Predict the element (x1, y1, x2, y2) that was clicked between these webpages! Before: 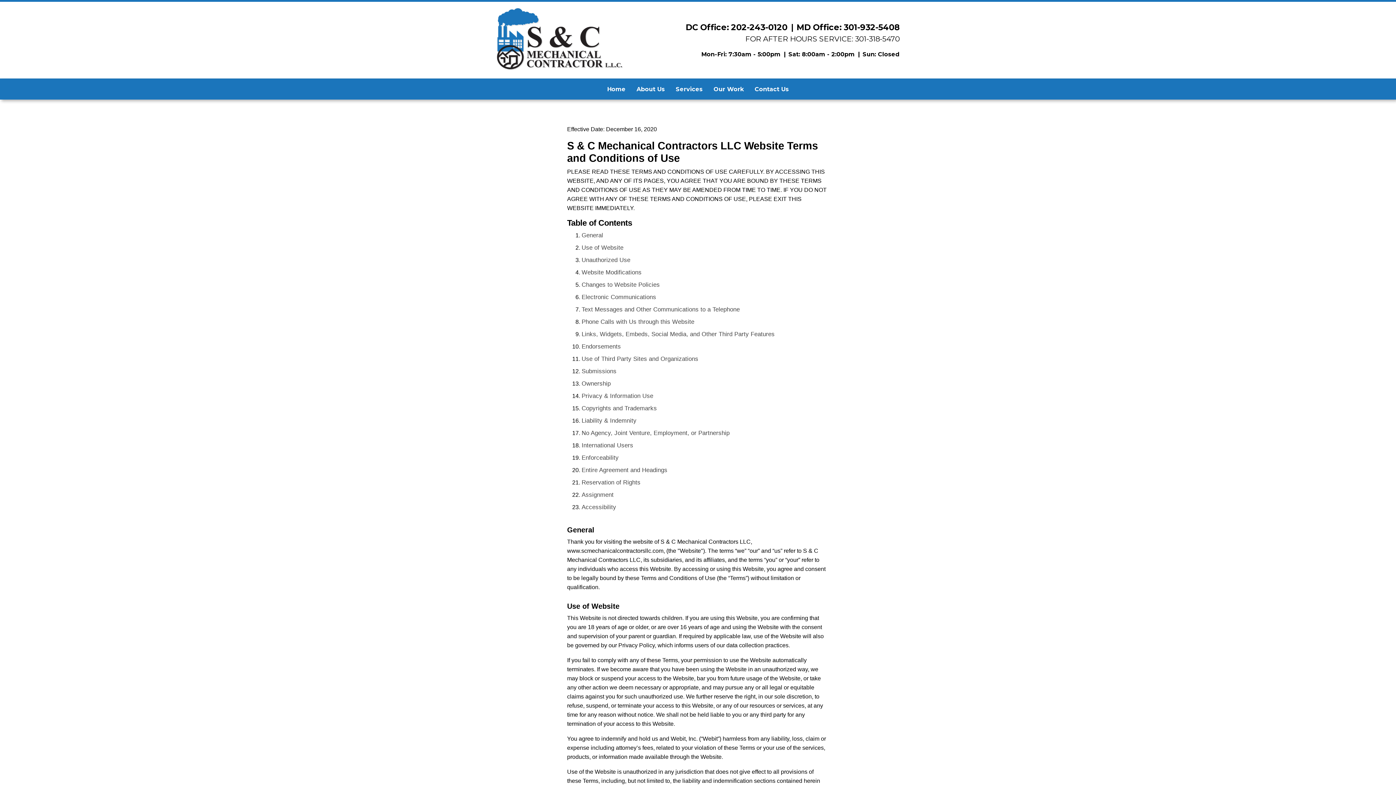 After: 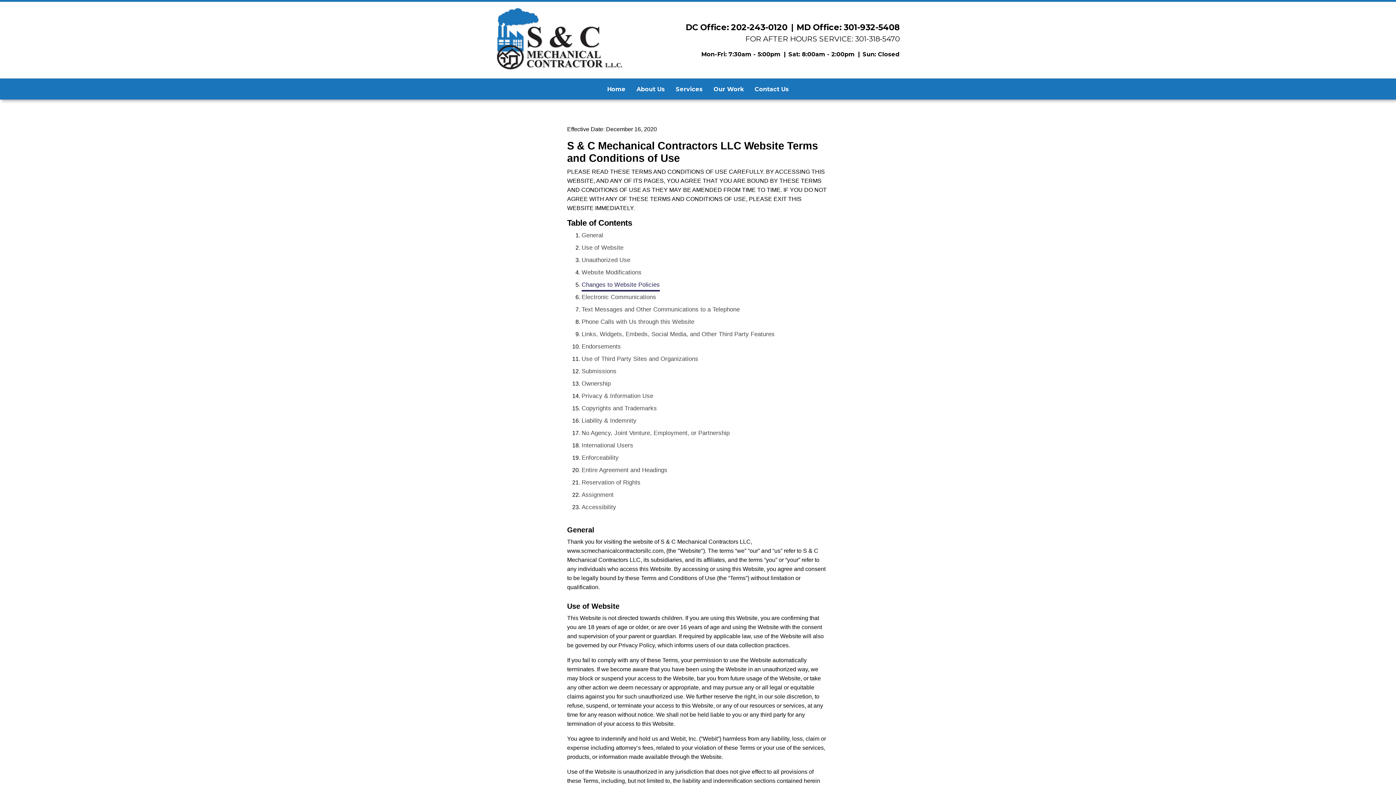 Action: bbox: (581, 280, 660, 291) label: Changes to Website Policies